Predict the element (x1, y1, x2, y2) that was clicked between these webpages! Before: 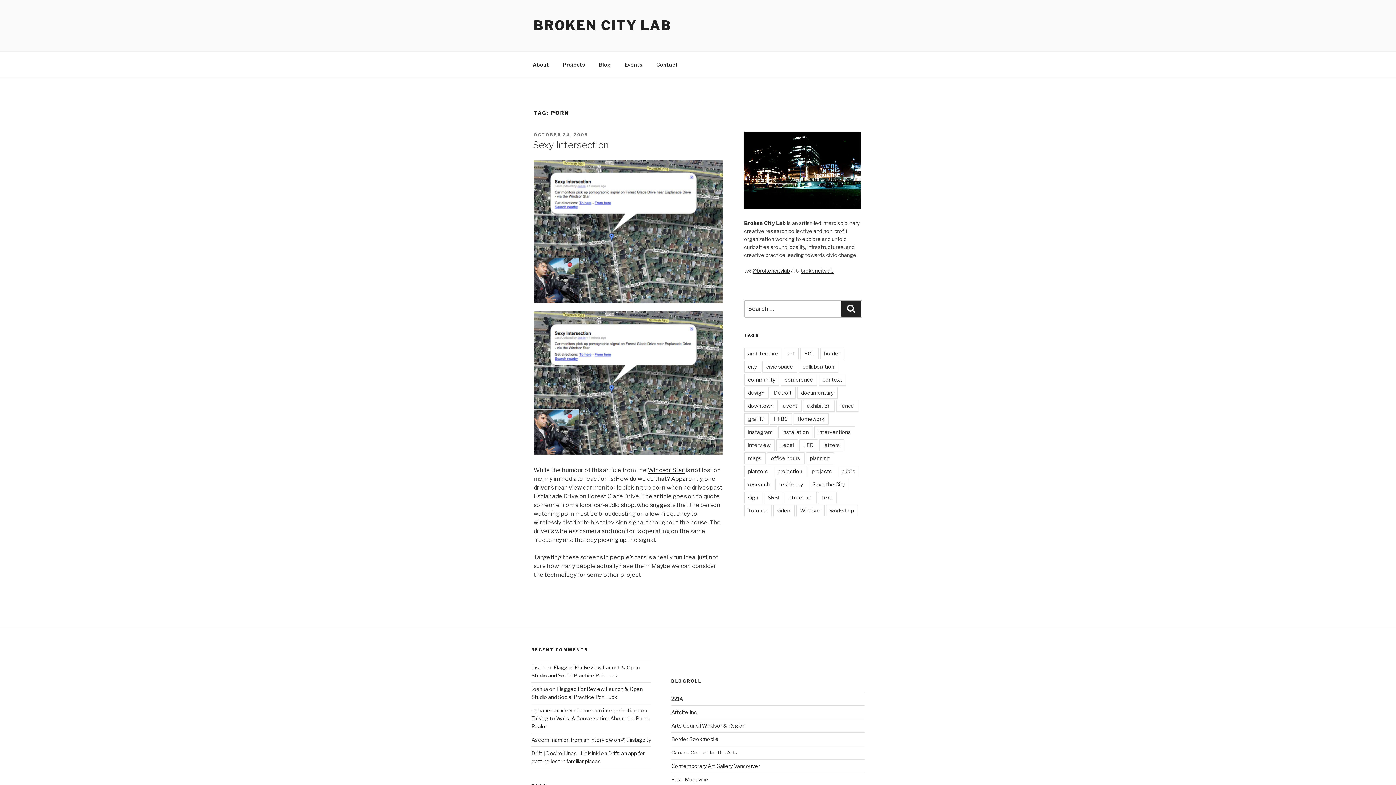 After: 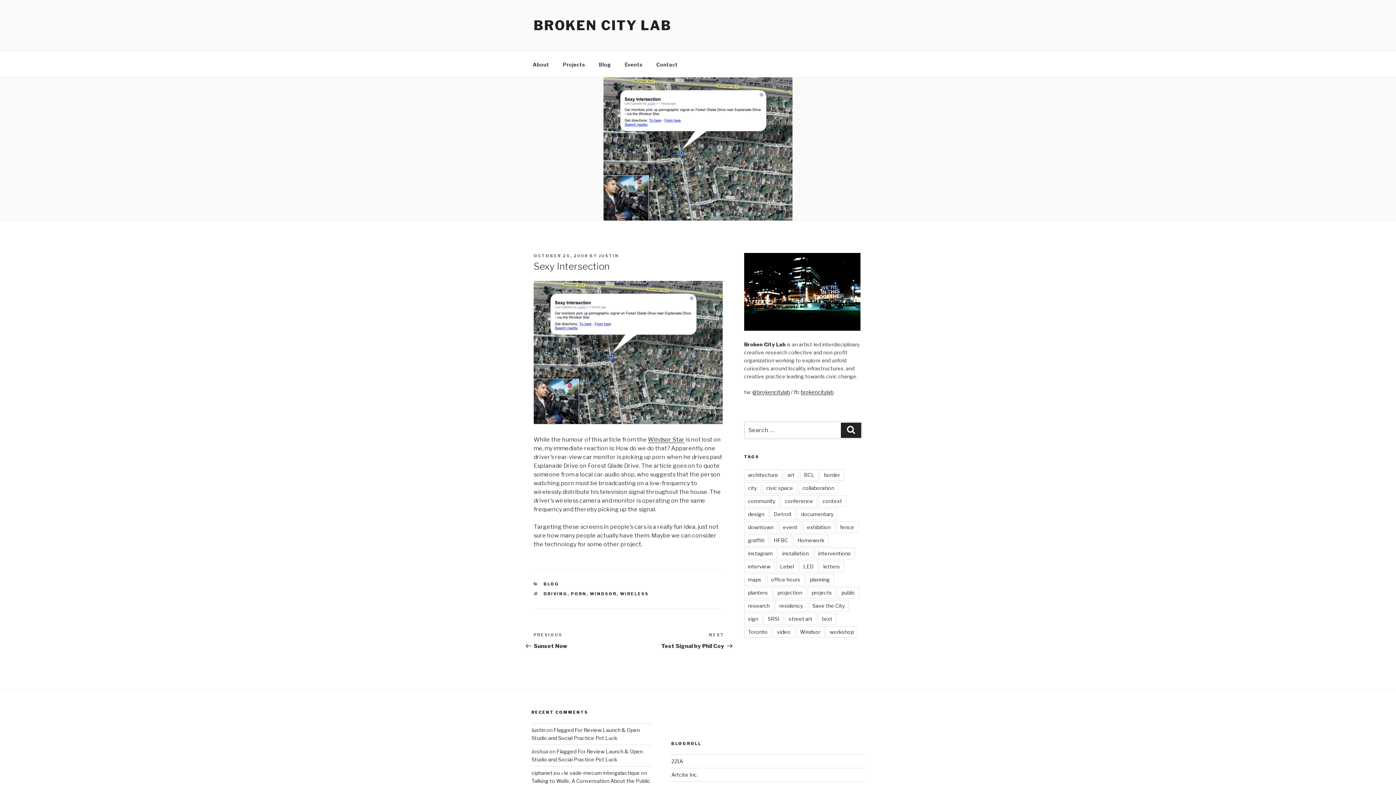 Action: label: Sexy Intersection bbox: (533, 139, 609, 150)